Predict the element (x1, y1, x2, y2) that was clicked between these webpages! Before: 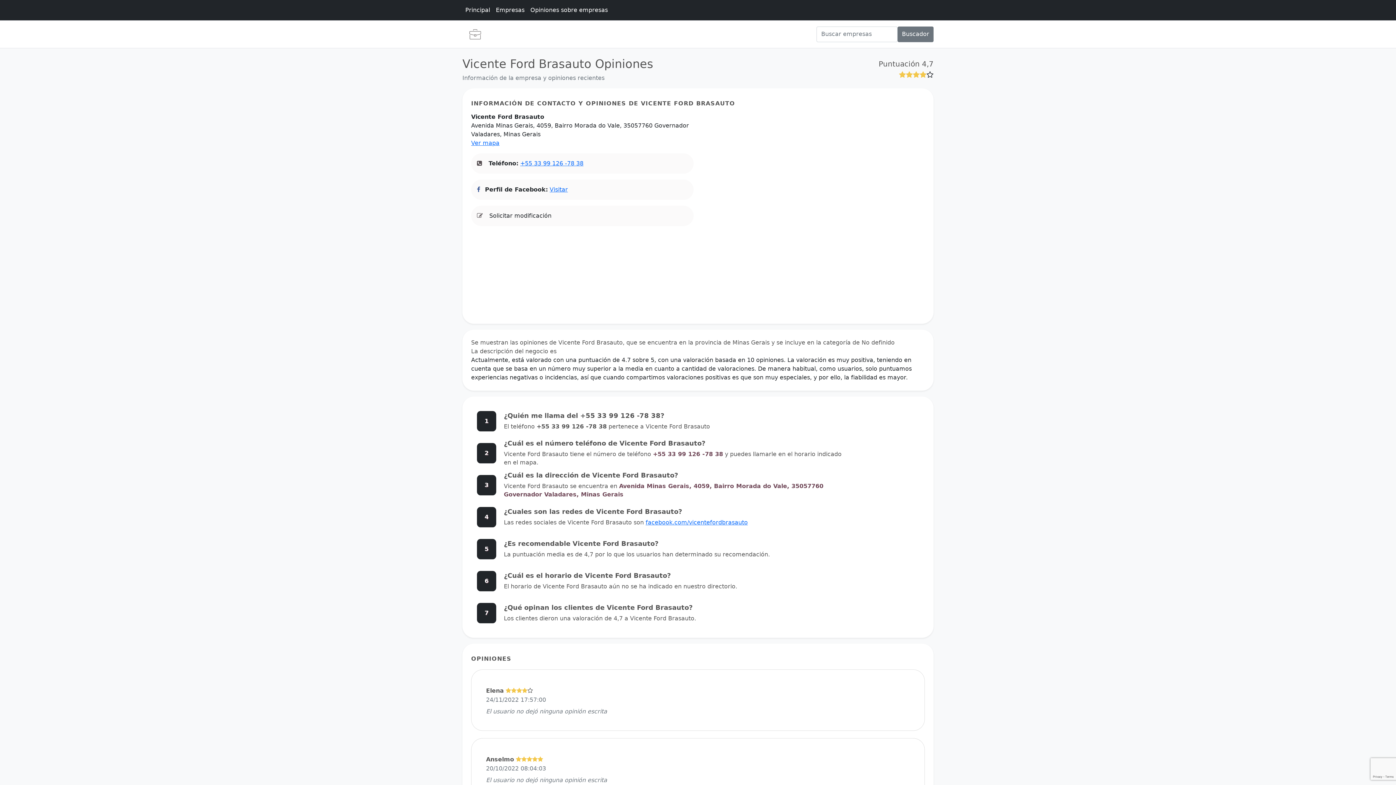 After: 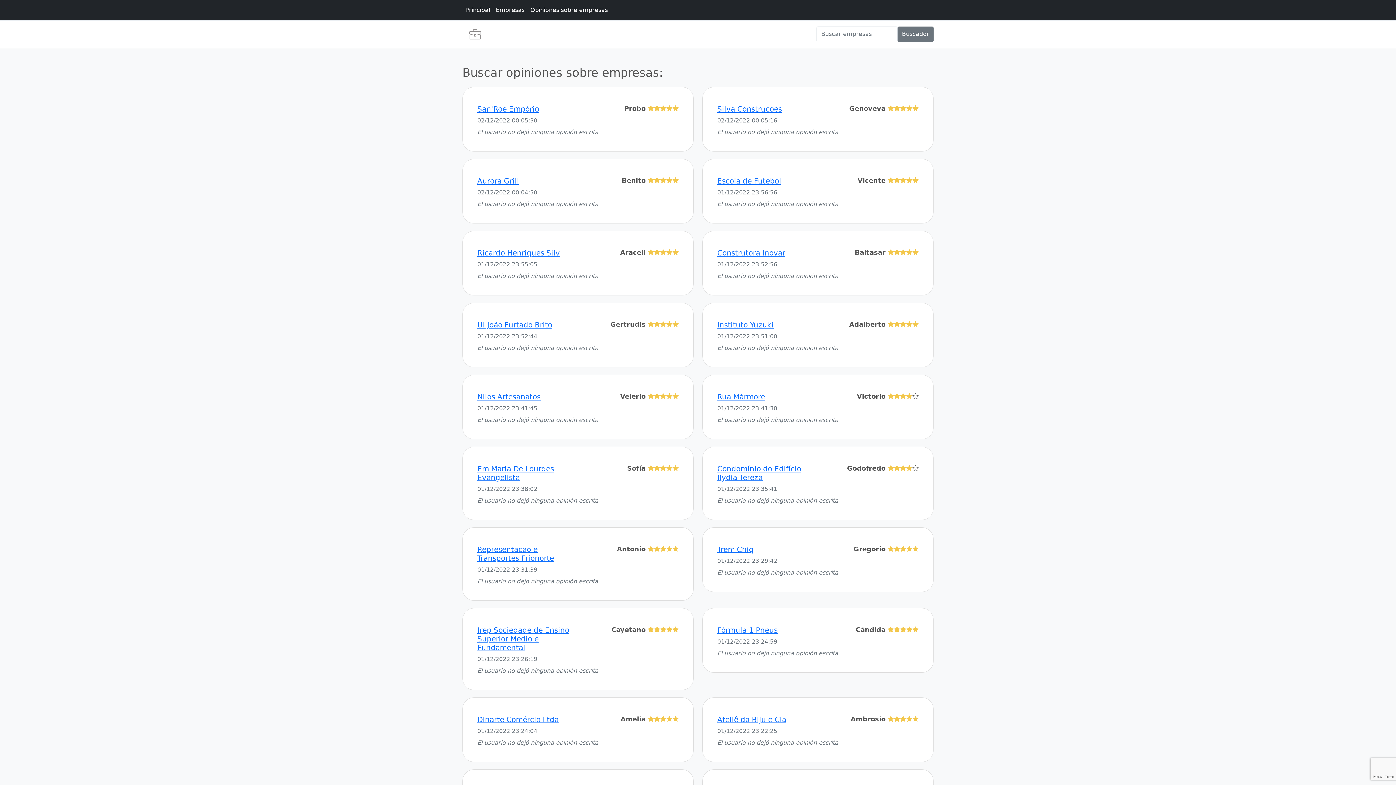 Action: label: Opiniones sobre empresas bbox: (527, 2, 610, 17)